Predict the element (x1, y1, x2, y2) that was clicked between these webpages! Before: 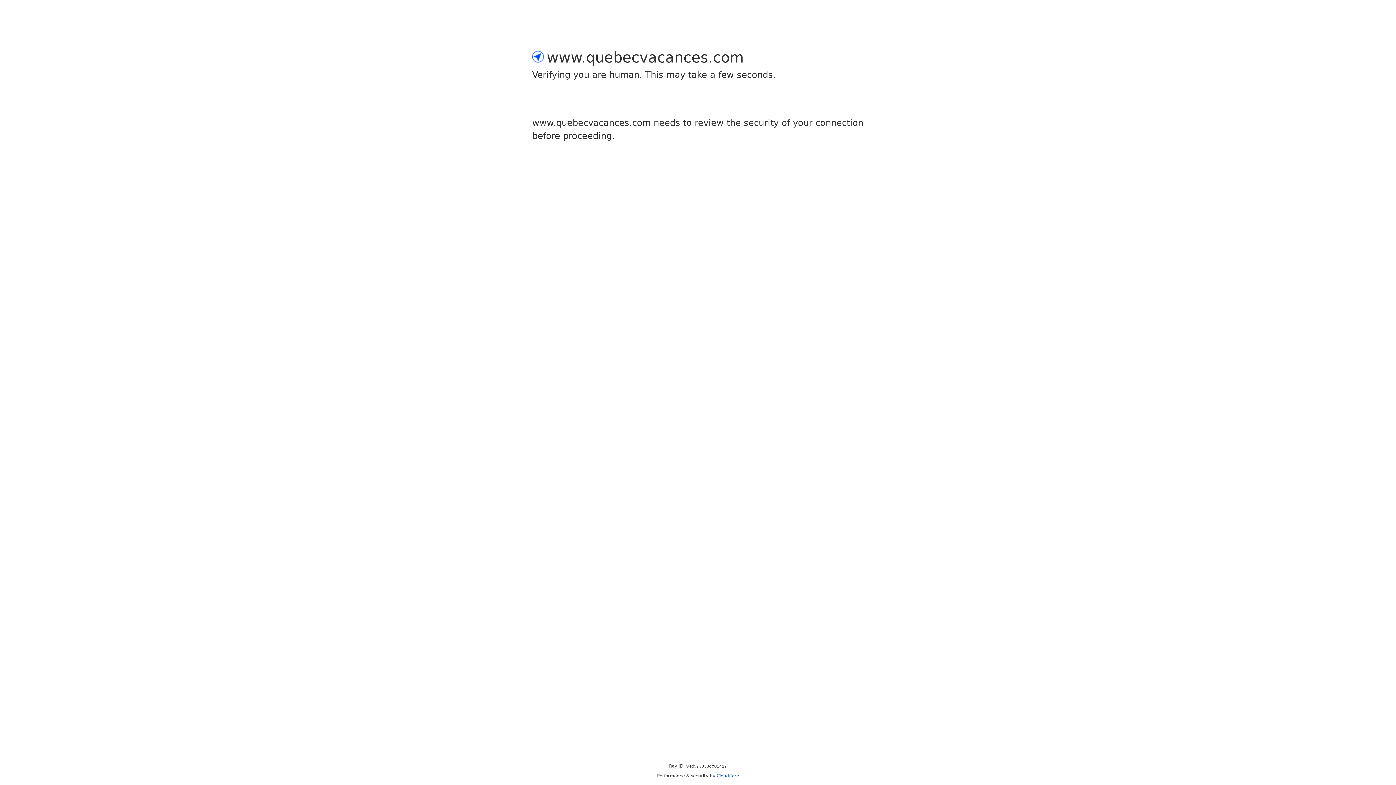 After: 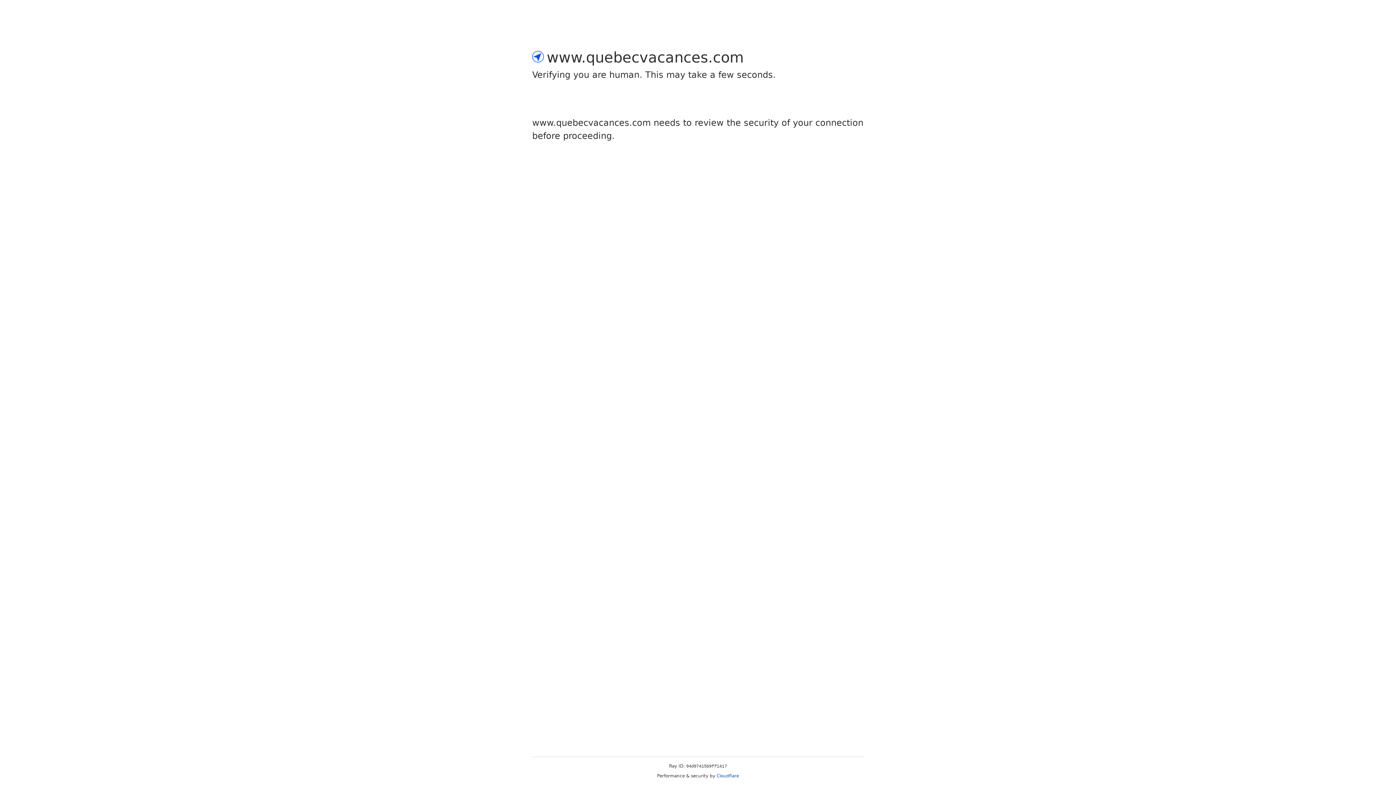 Action: label: Cloudflare bbox: (716, 773, 739, 778)